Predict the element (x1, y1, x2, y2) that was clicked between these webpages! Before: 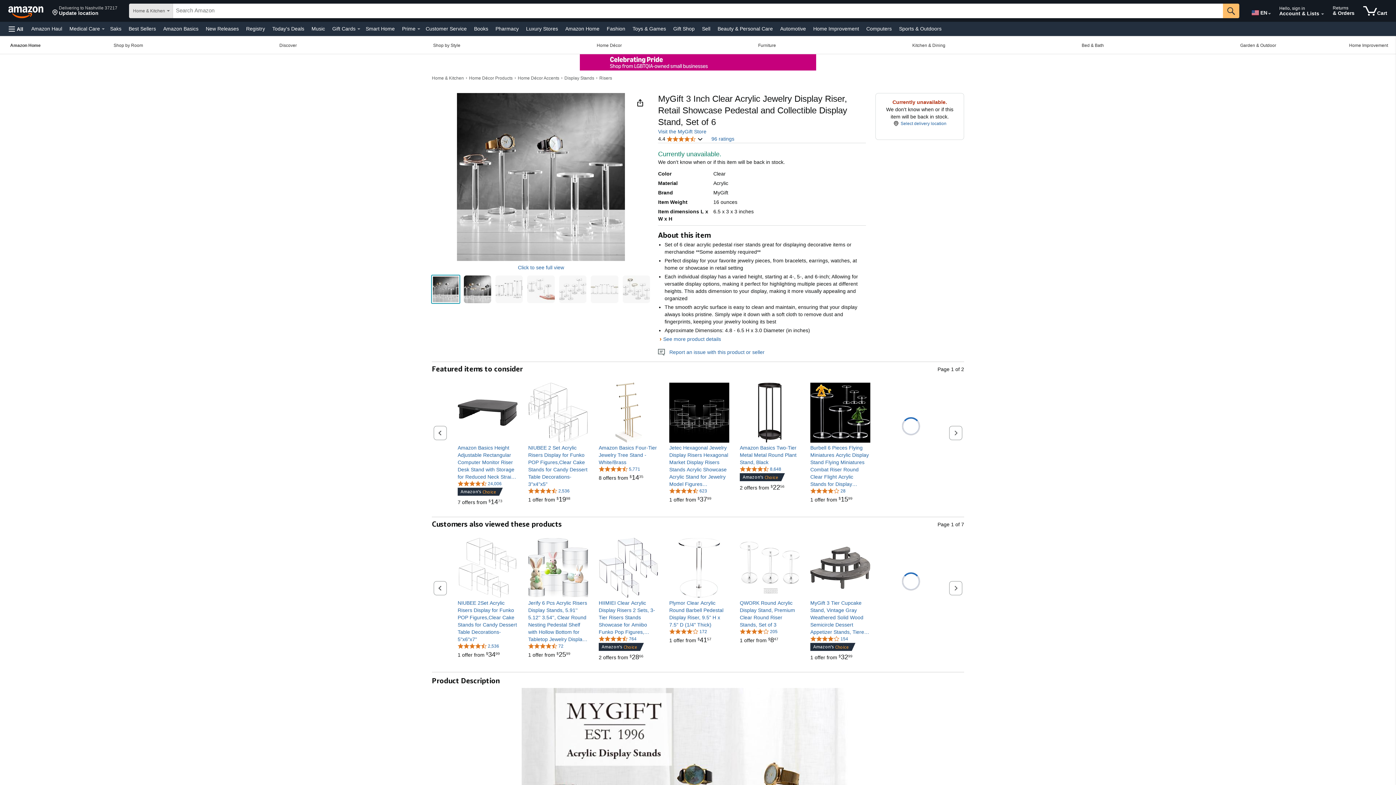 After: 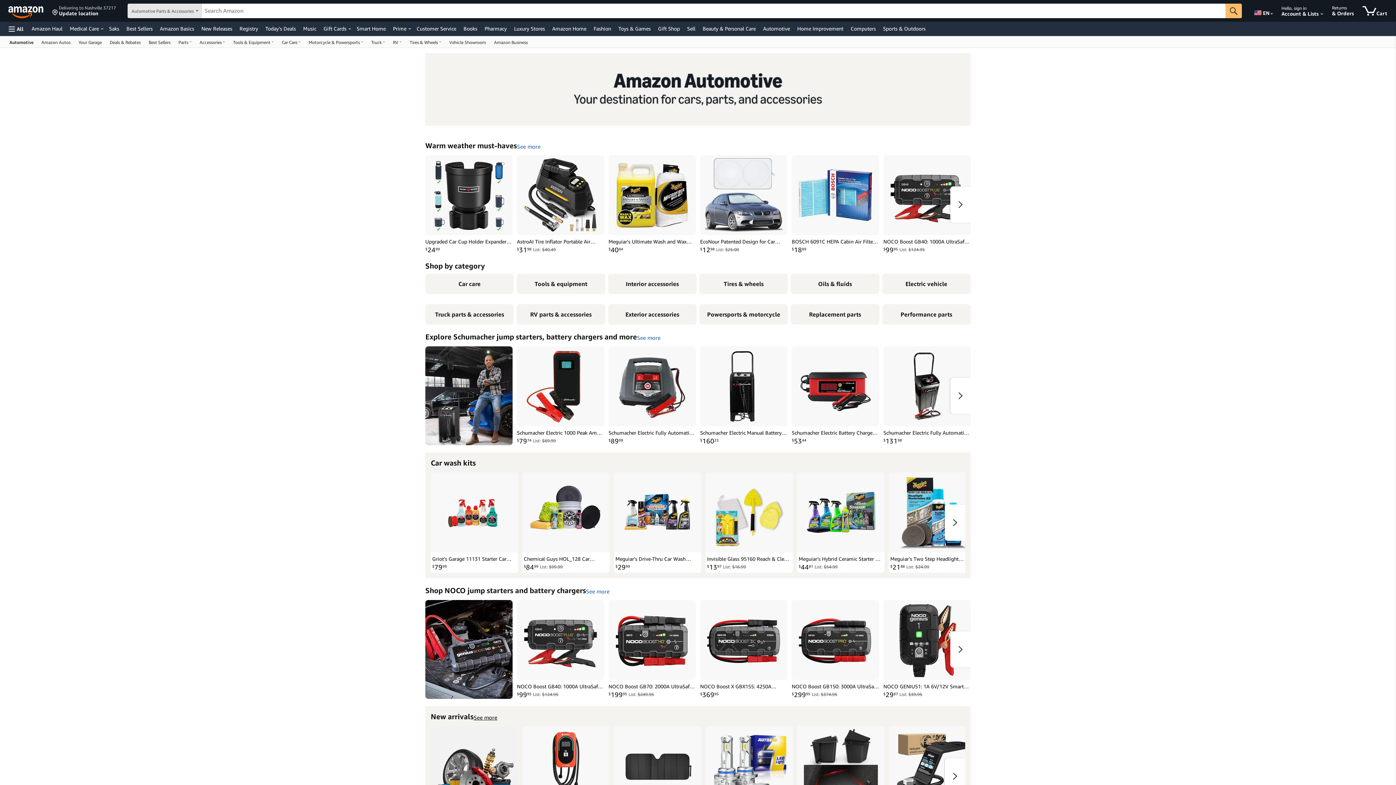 Action: bbox: (778, 23, 808, 33) label: Automotive